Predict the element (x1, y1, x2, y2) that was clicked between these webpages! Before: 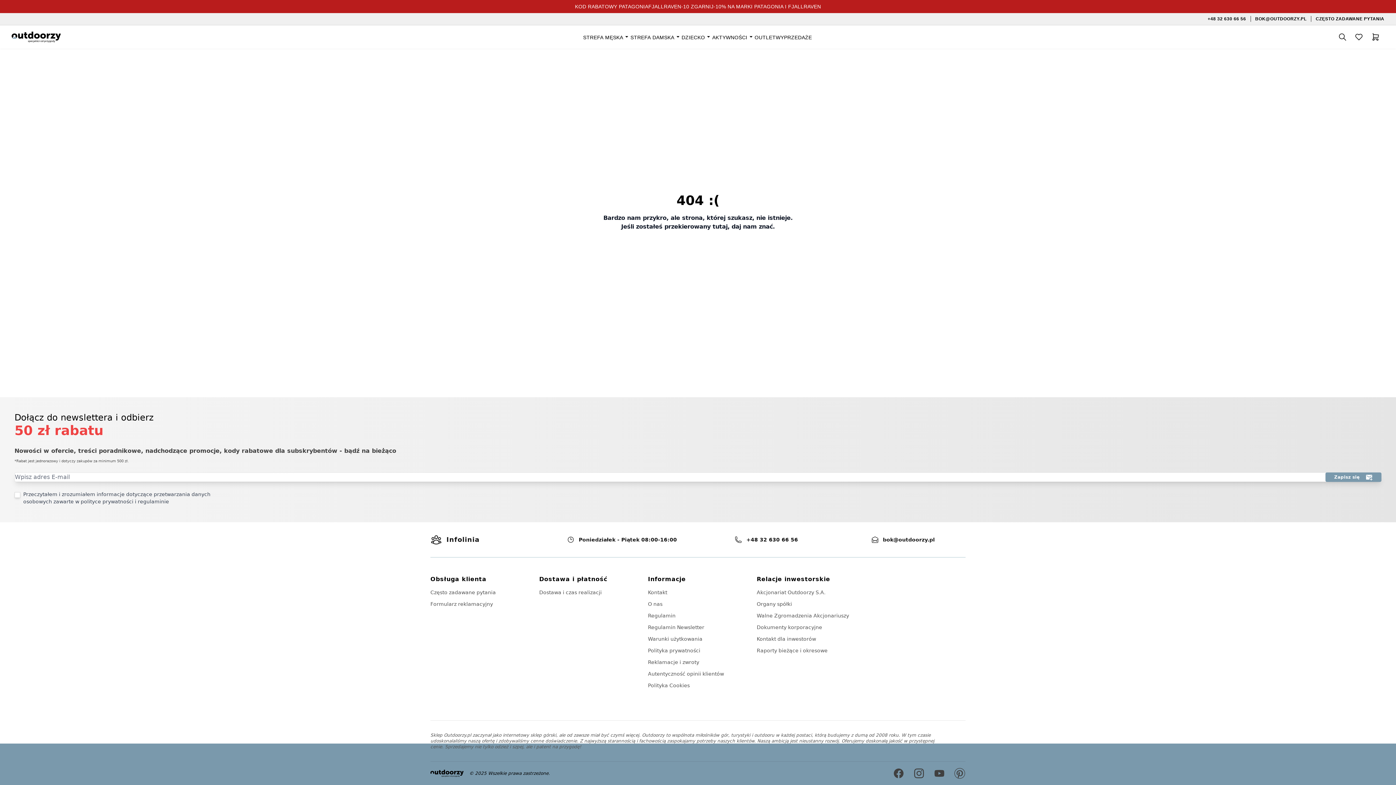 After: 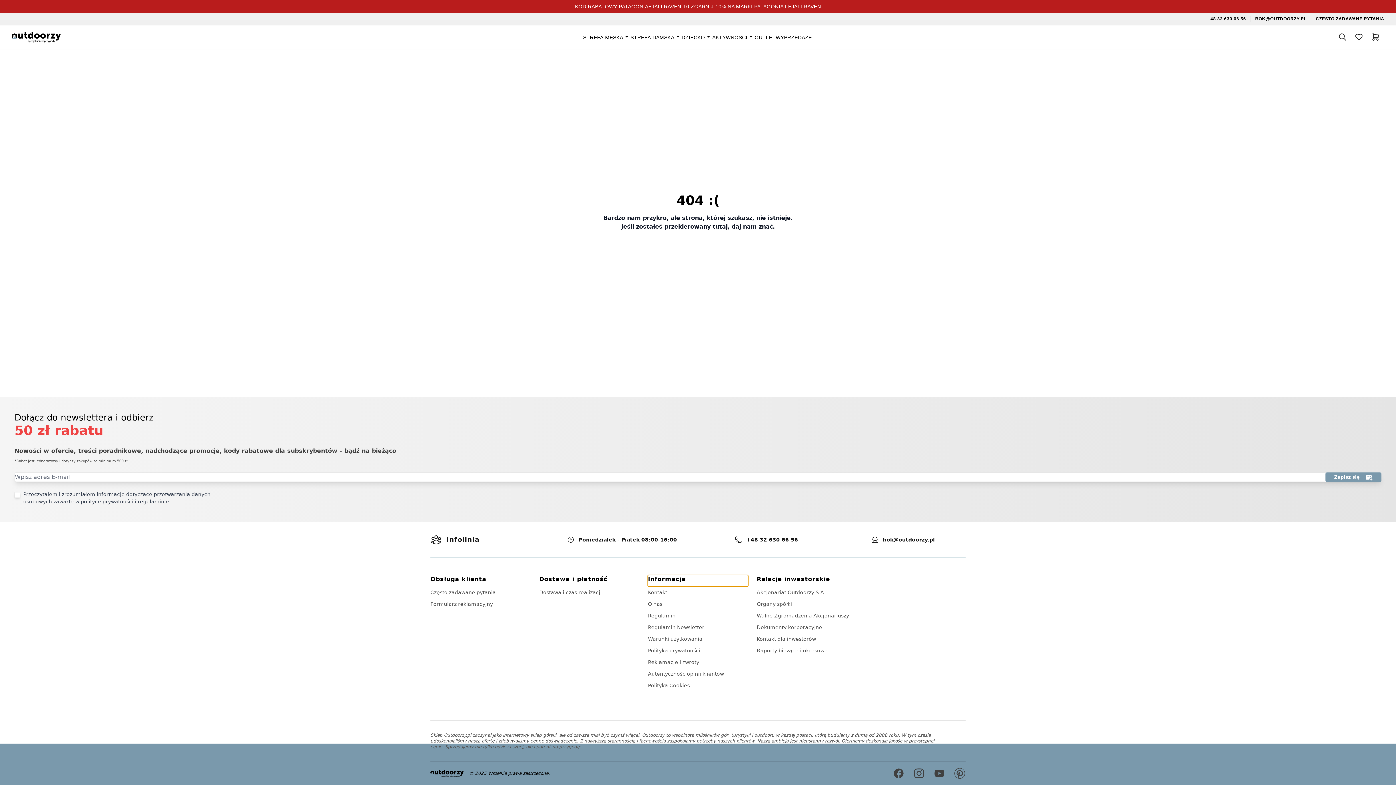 Action: label: Informacje bbox: (648, 575, 748, 586)